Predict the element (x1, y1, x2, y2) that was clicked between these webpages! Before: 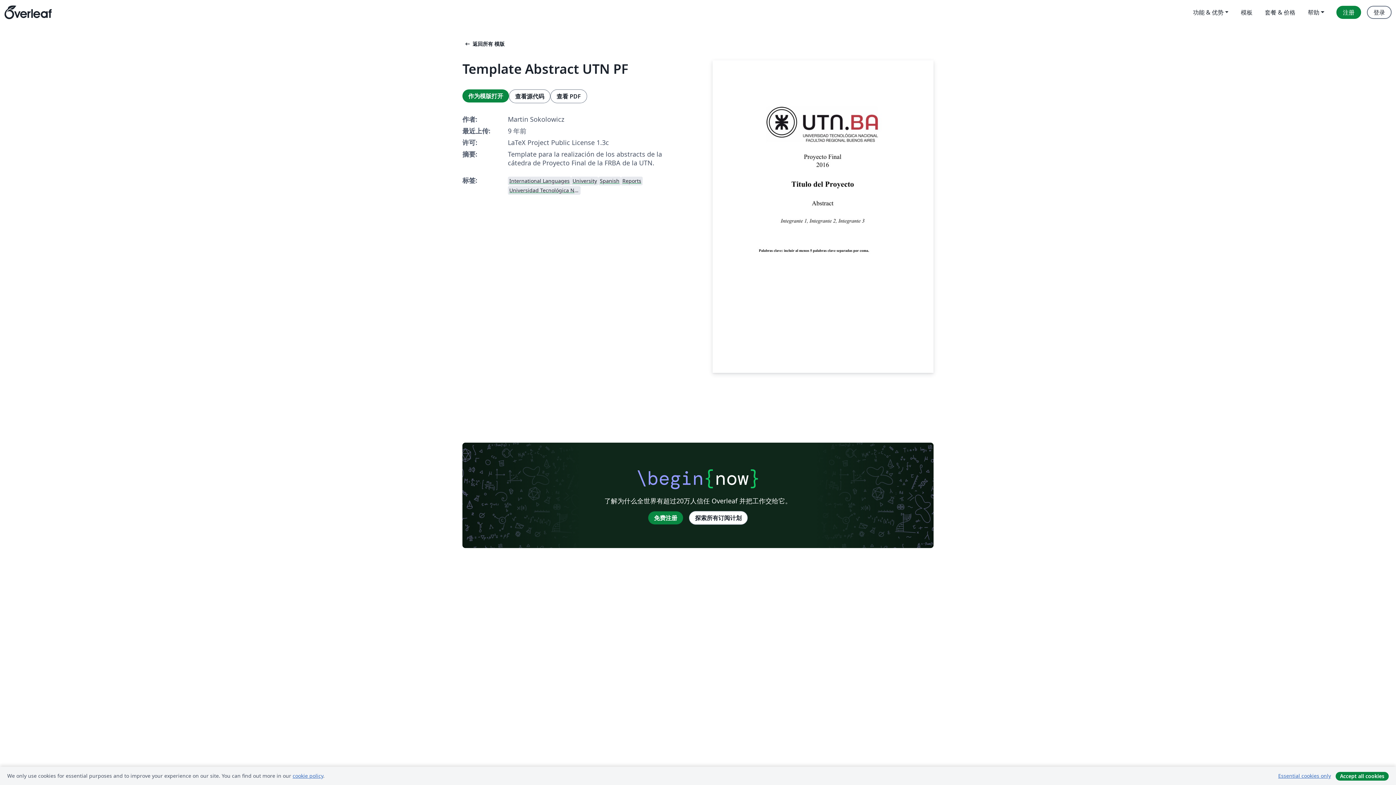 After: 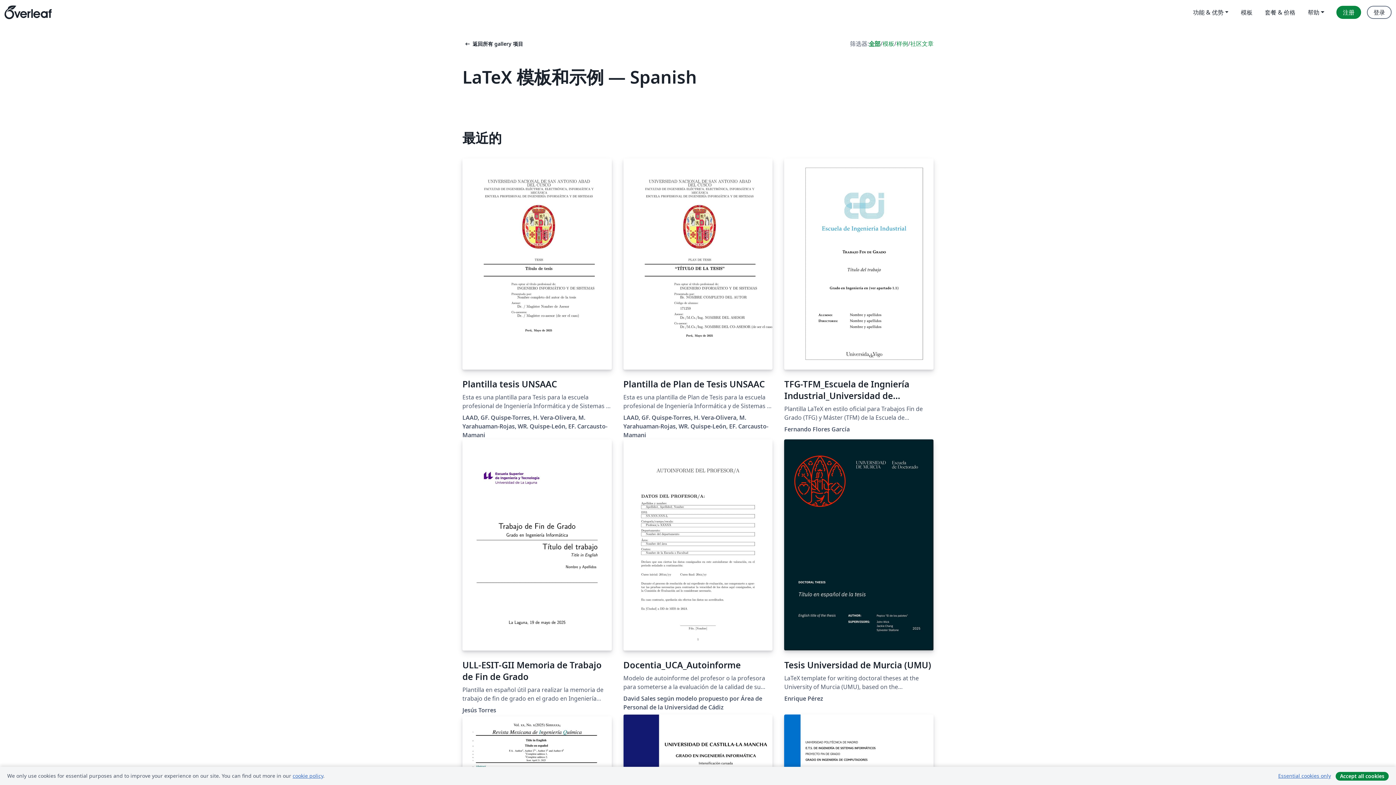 Action: bbox: (598, 175, 621, 185) label: Spanish